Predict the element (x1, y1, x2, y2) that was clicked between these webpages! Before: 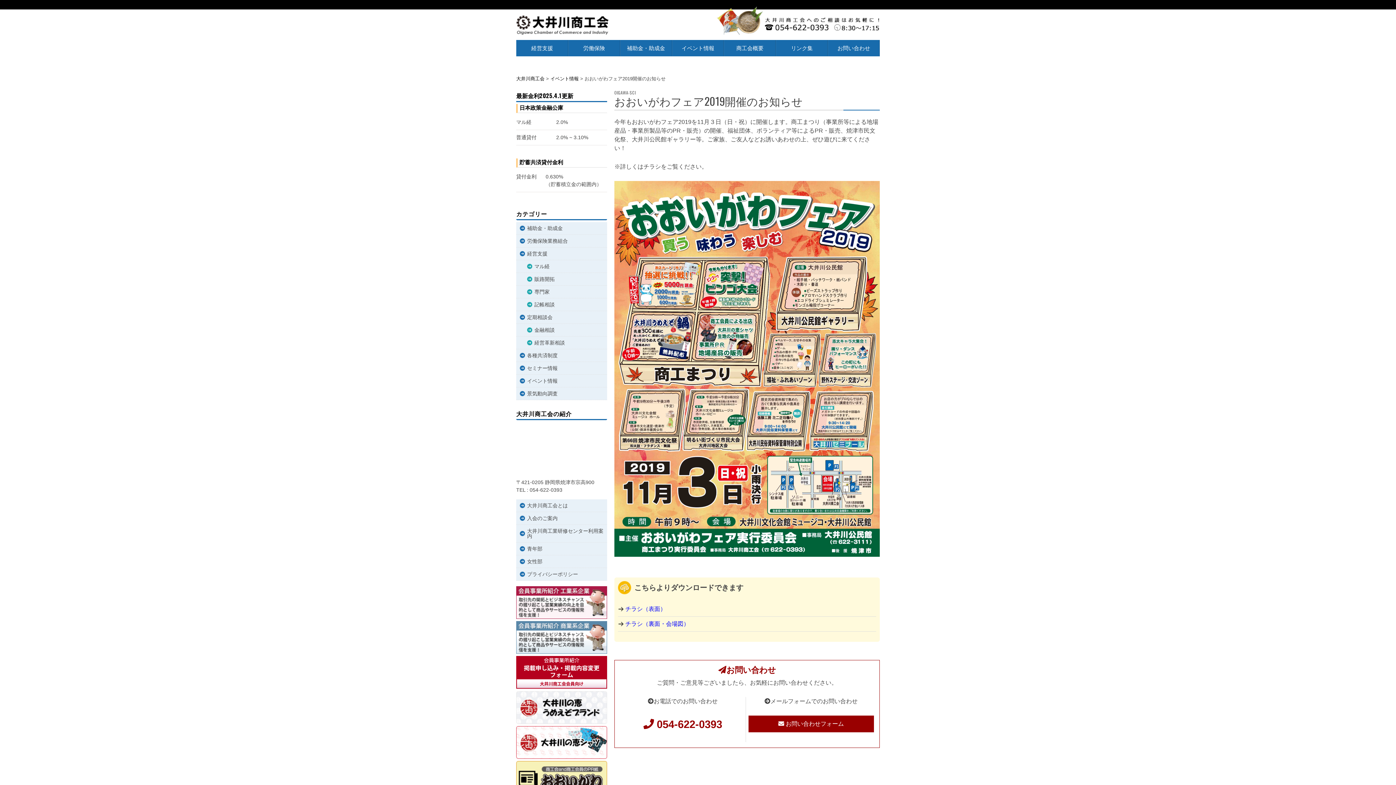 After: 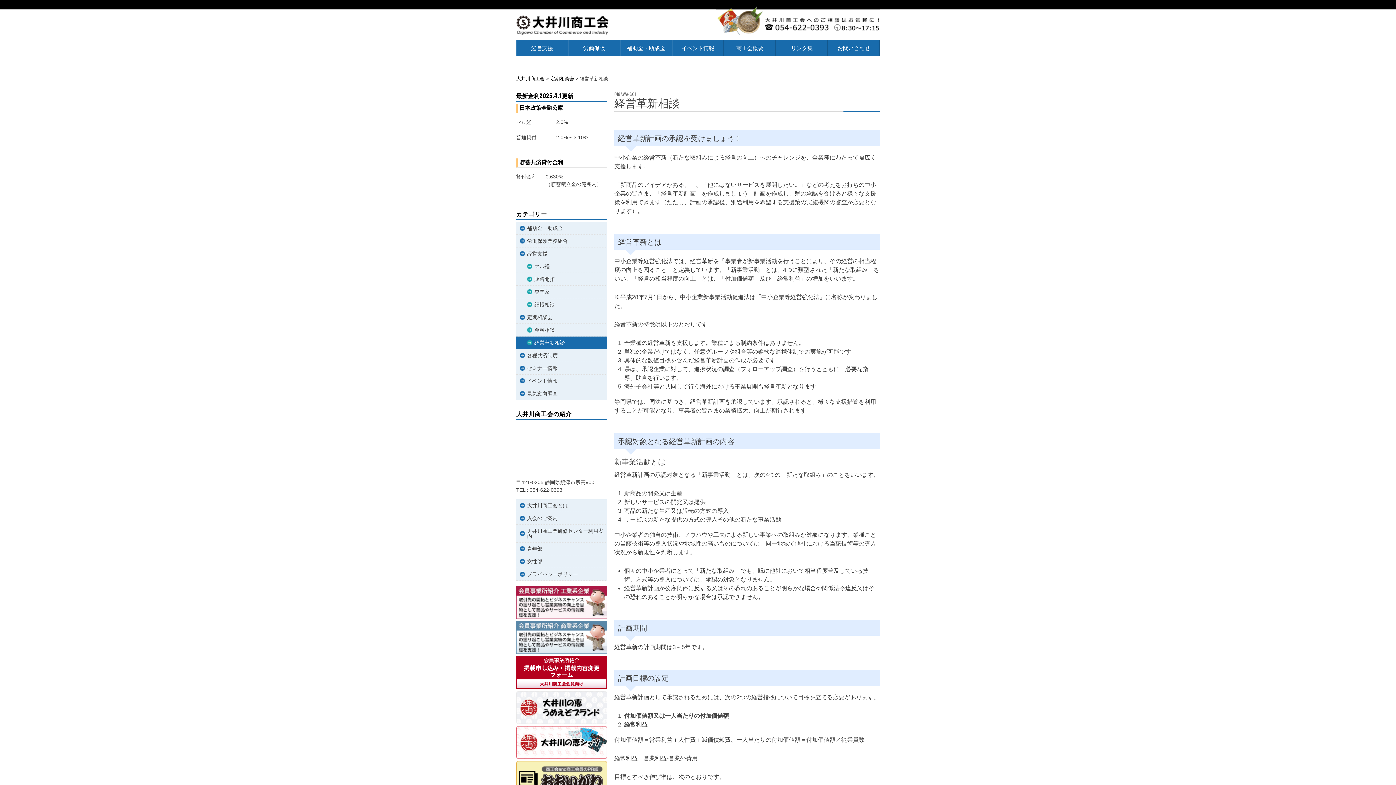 Action: bbox: (516, 336, 607, 349) label: 経営革新相談